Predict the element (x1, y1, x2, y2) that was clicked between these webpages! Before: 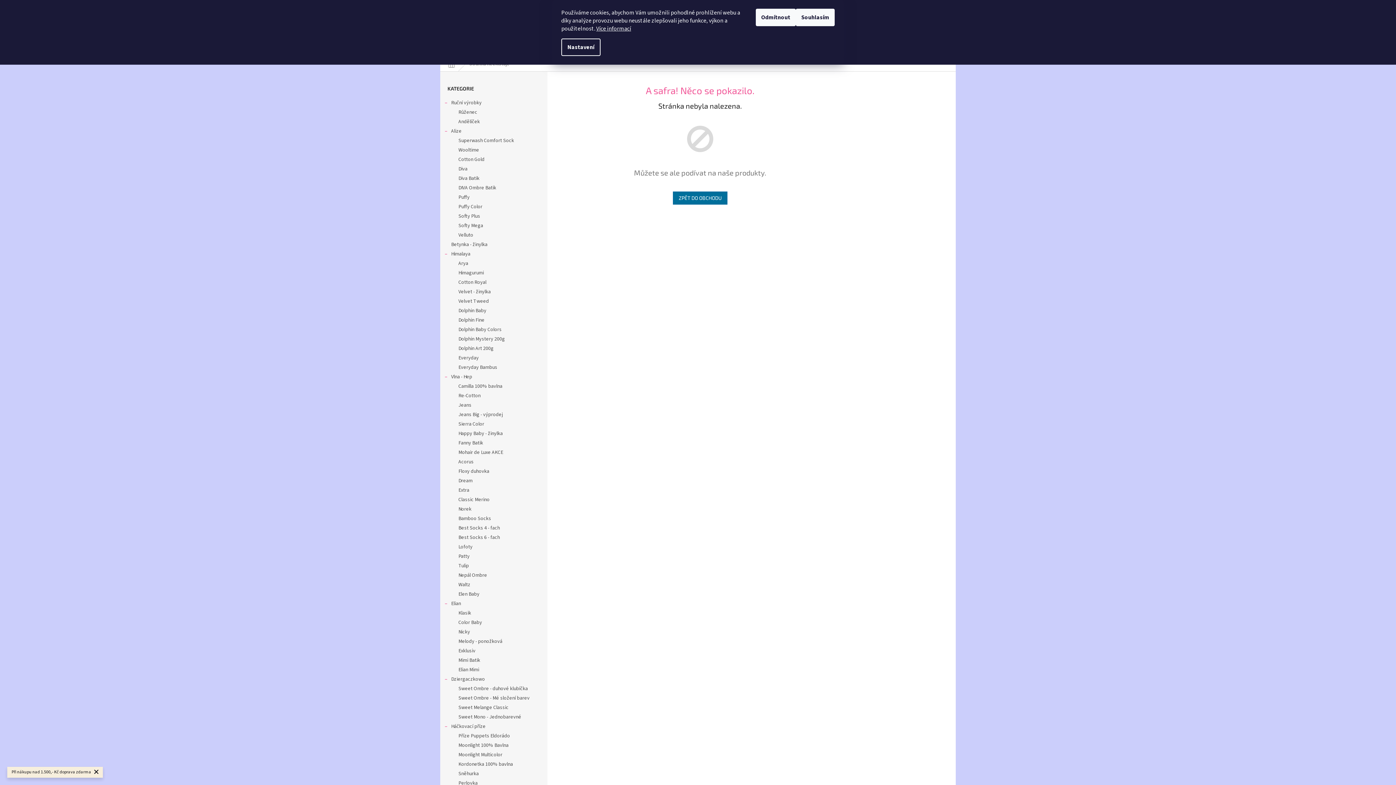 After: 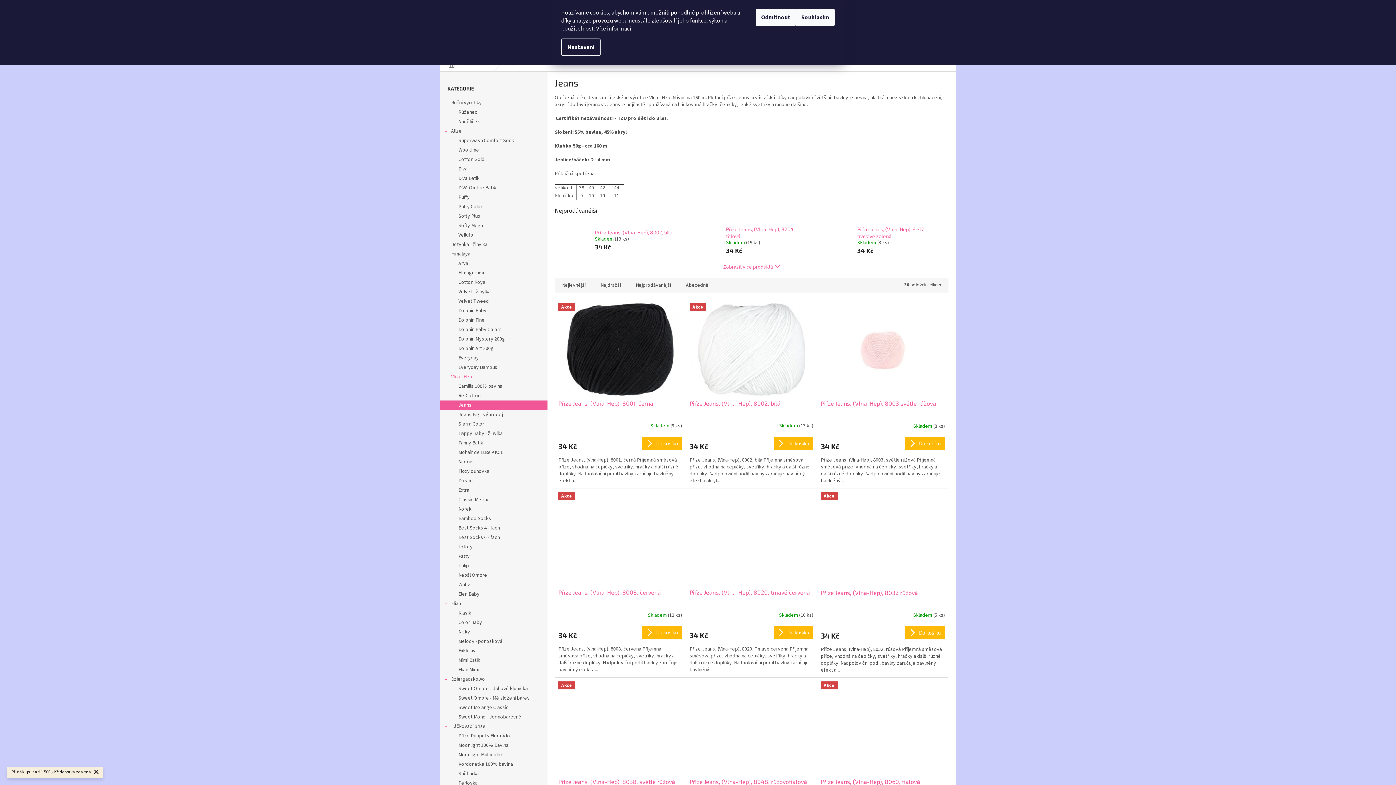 Action: bbox: (440, 400, 547, 410) label: Jeans